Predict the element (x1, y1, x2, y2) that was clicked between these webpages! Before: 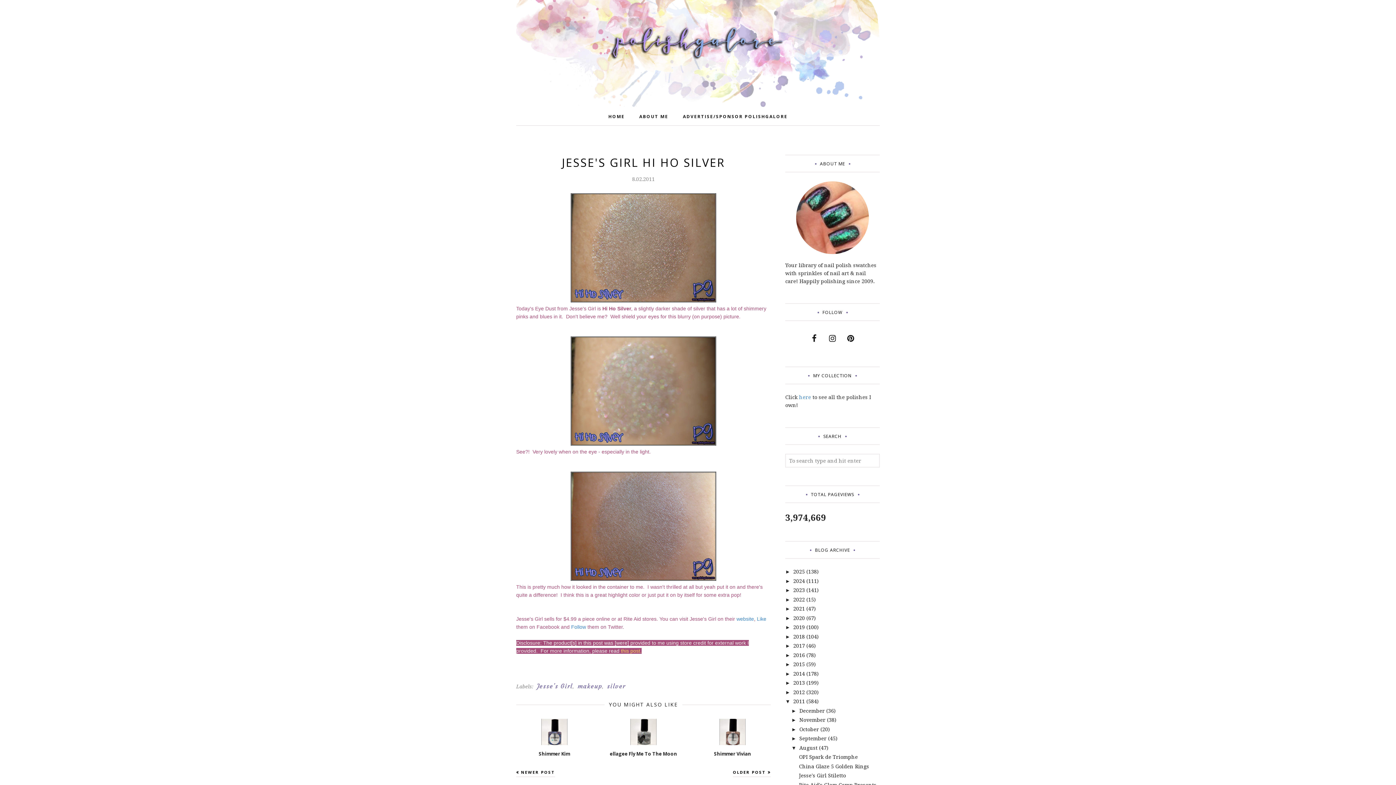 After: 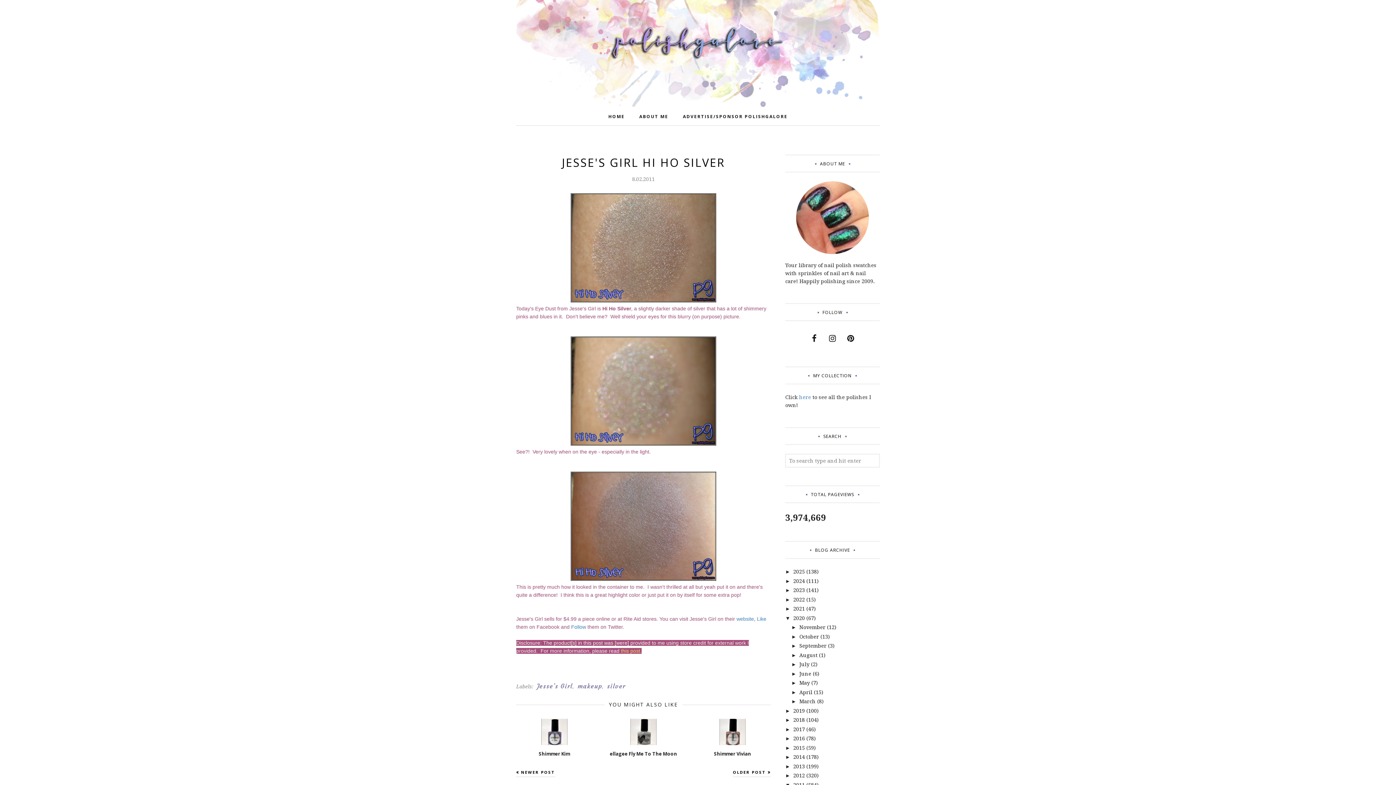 Action: label: ►   bbox: (785, 615, 793, 621)